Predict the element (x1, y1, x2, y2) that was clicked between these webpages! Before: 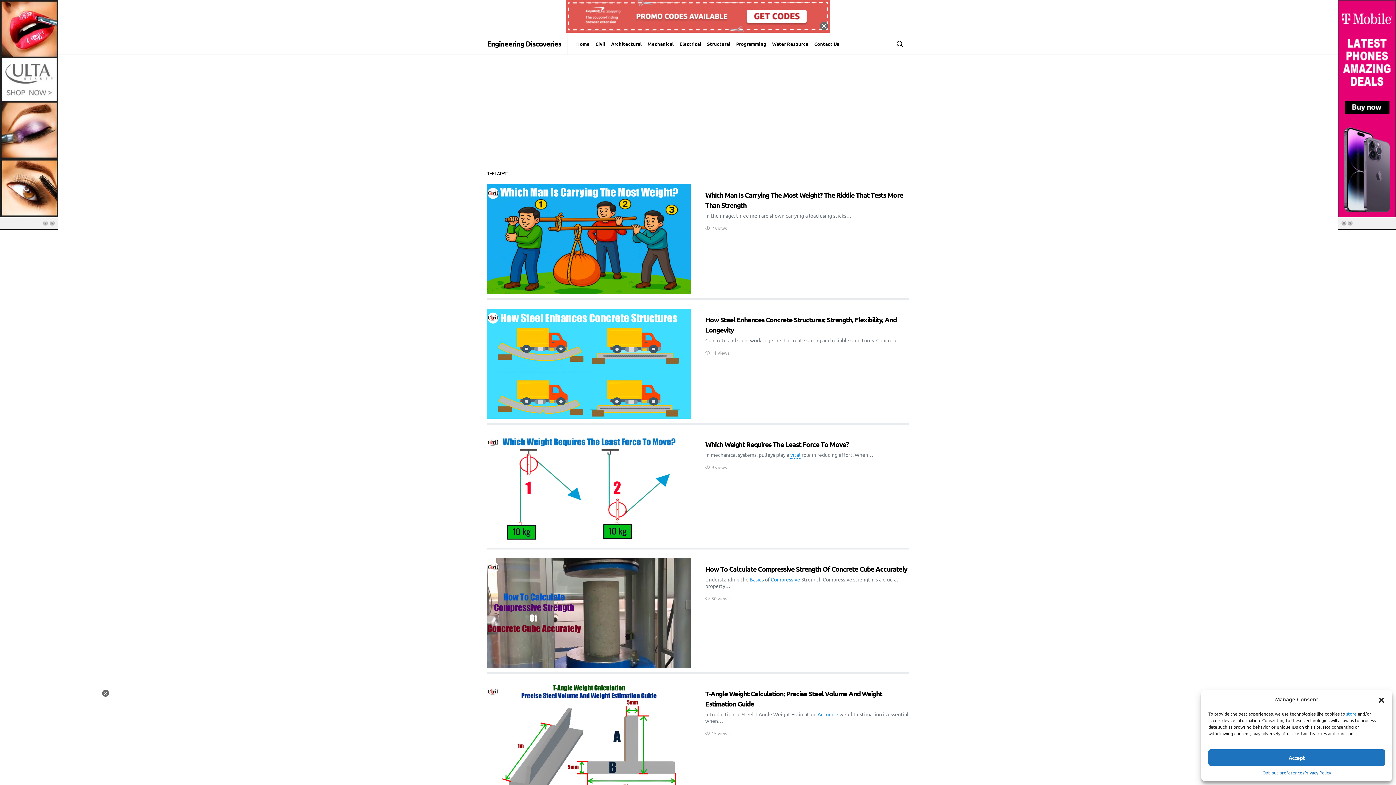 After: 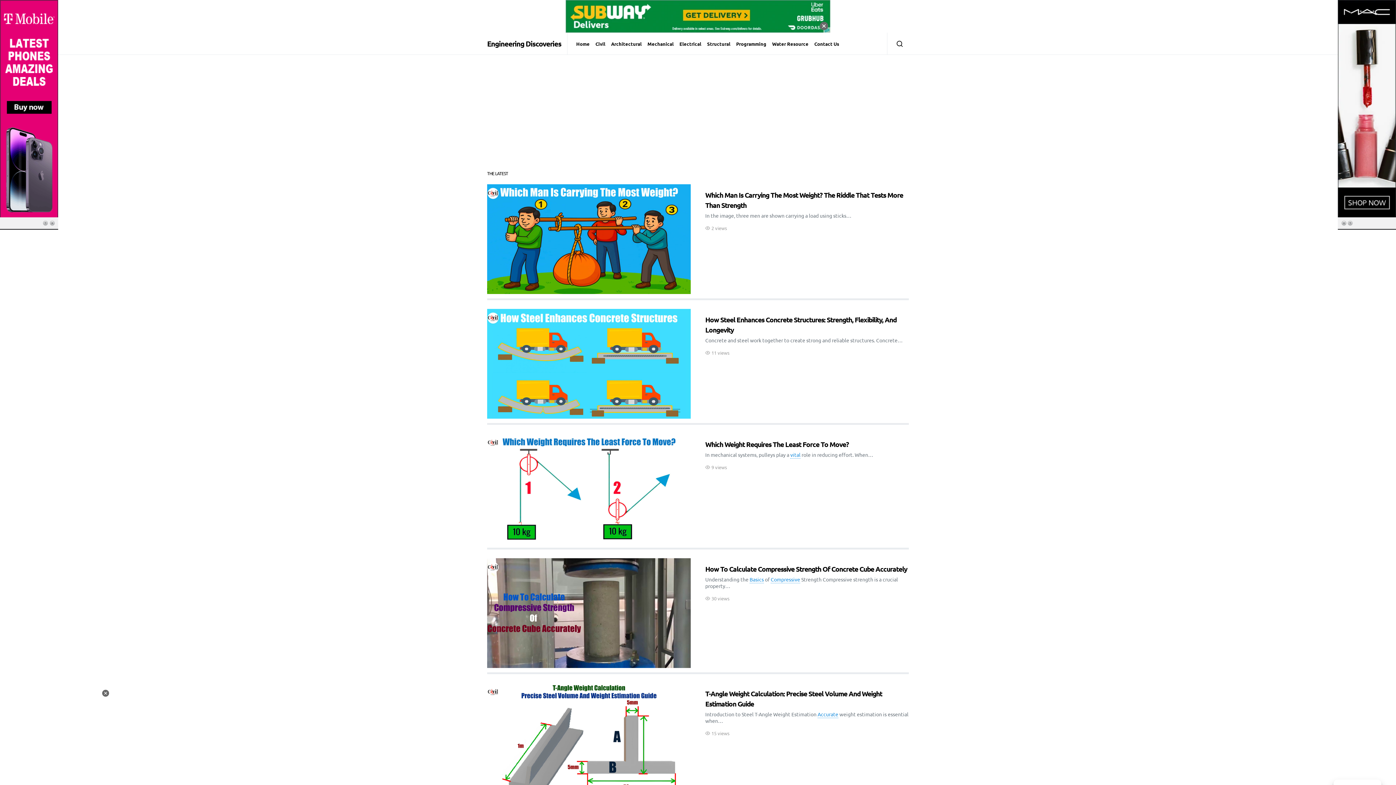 Action: label: Accept bbox: (1208, 749, 1385, 766)